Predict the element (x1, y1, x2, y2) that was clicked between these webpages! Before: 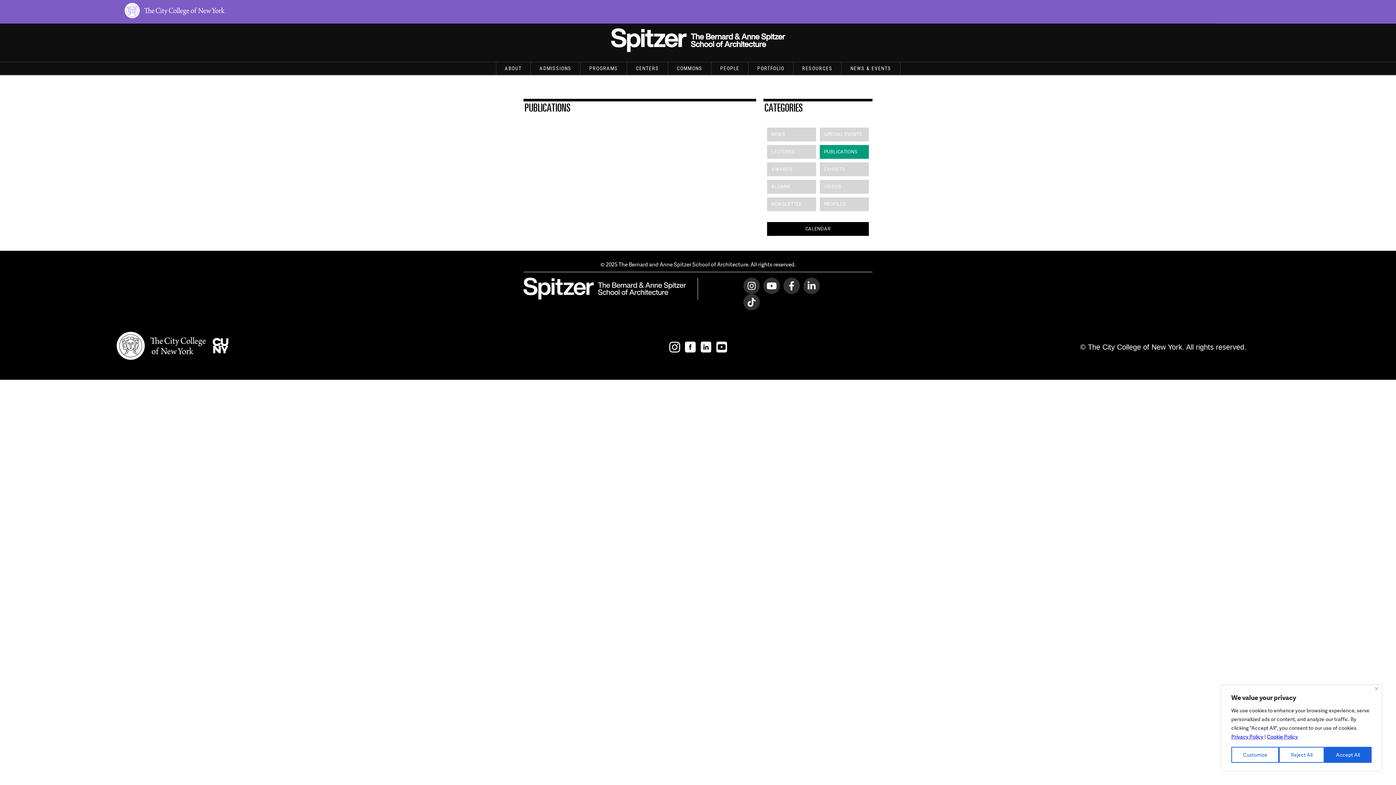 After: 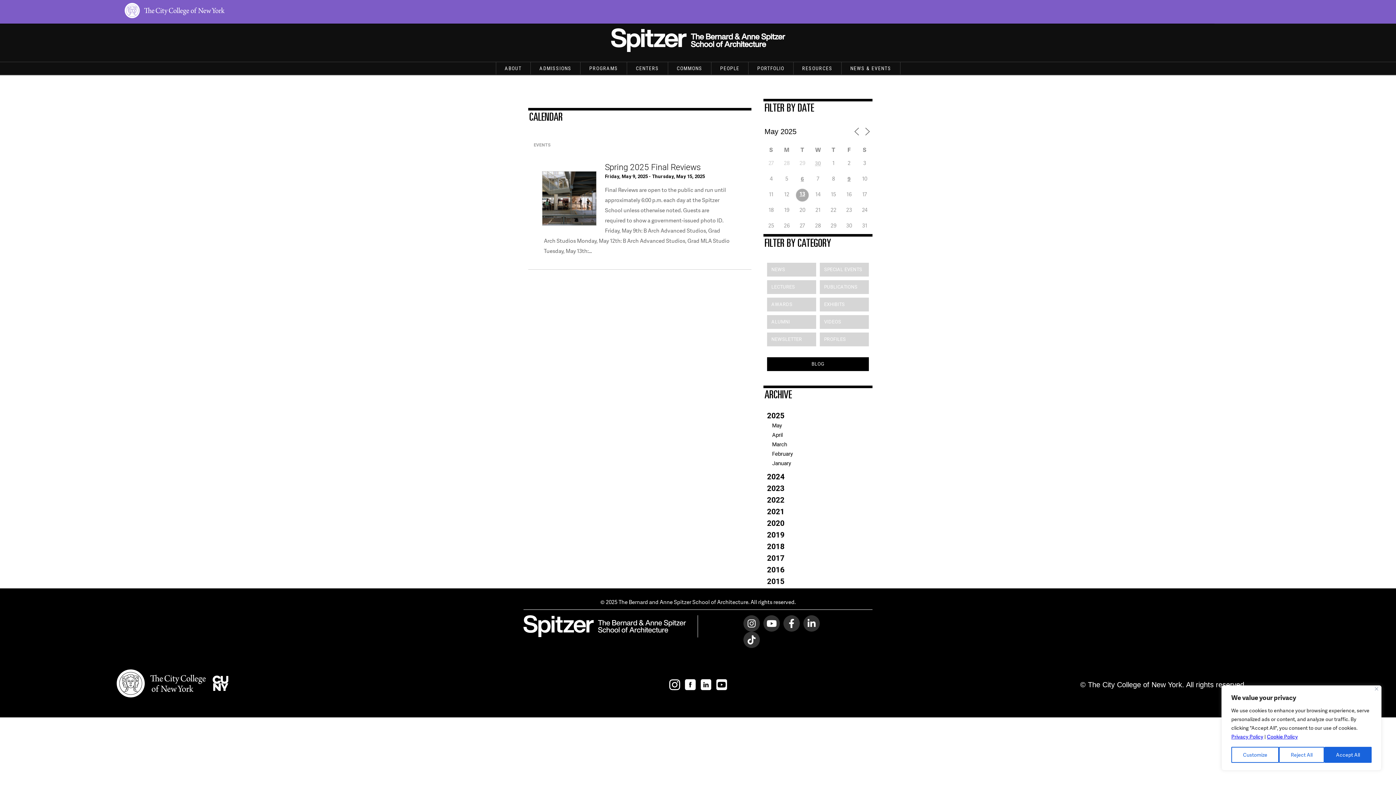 Action: label: CALENDAR bbox: (767, 222, 869, 236)